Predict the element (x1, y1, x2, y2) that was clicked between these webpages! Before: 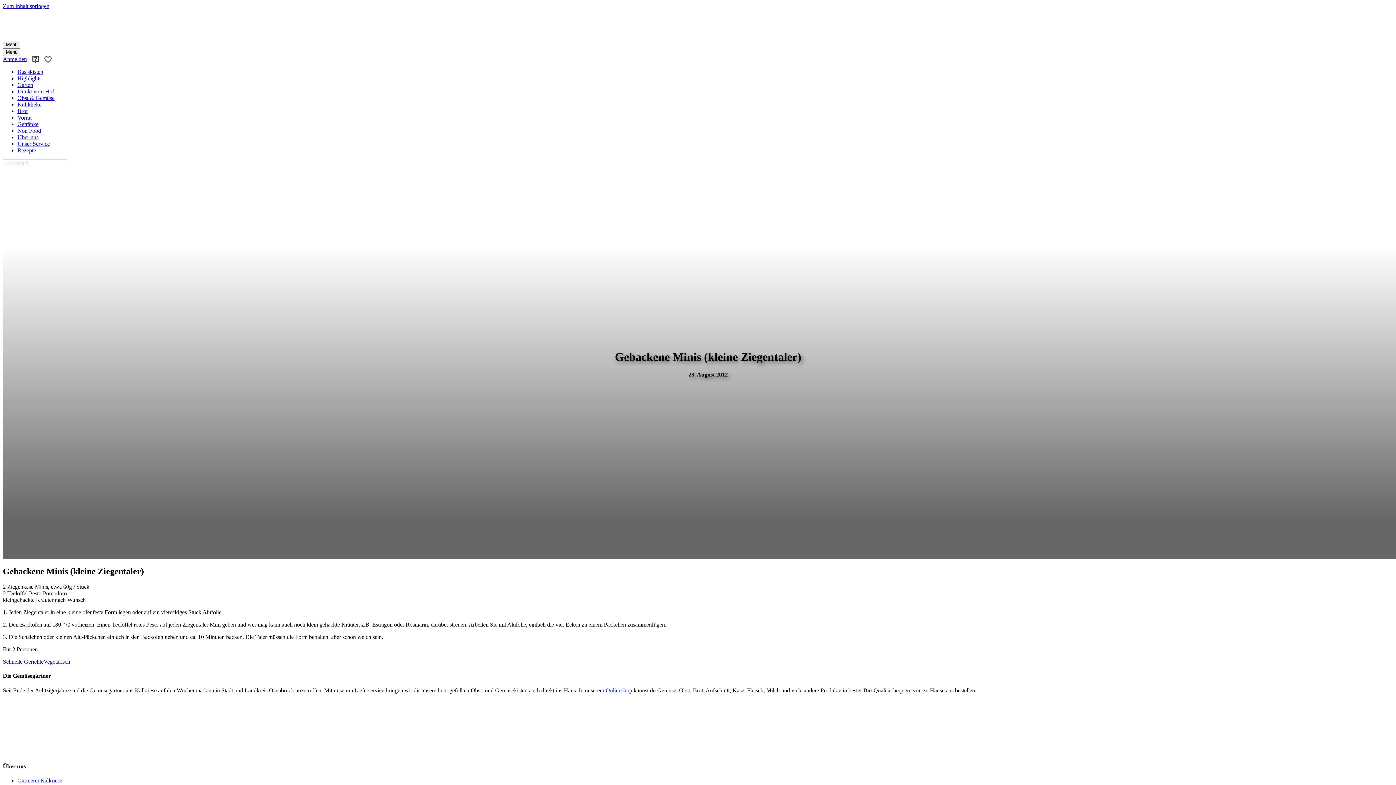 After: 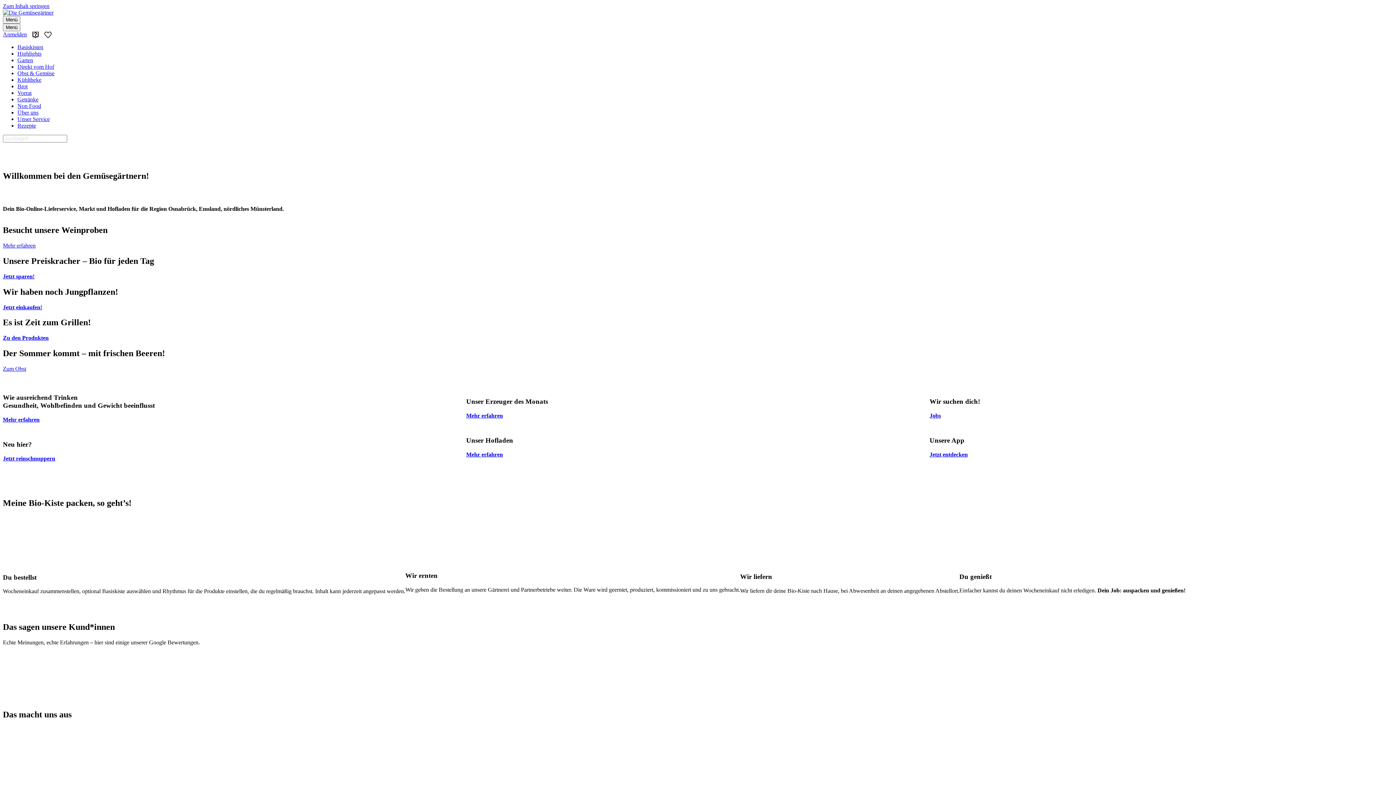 Action: bbox: (2, 34, 67, 40)